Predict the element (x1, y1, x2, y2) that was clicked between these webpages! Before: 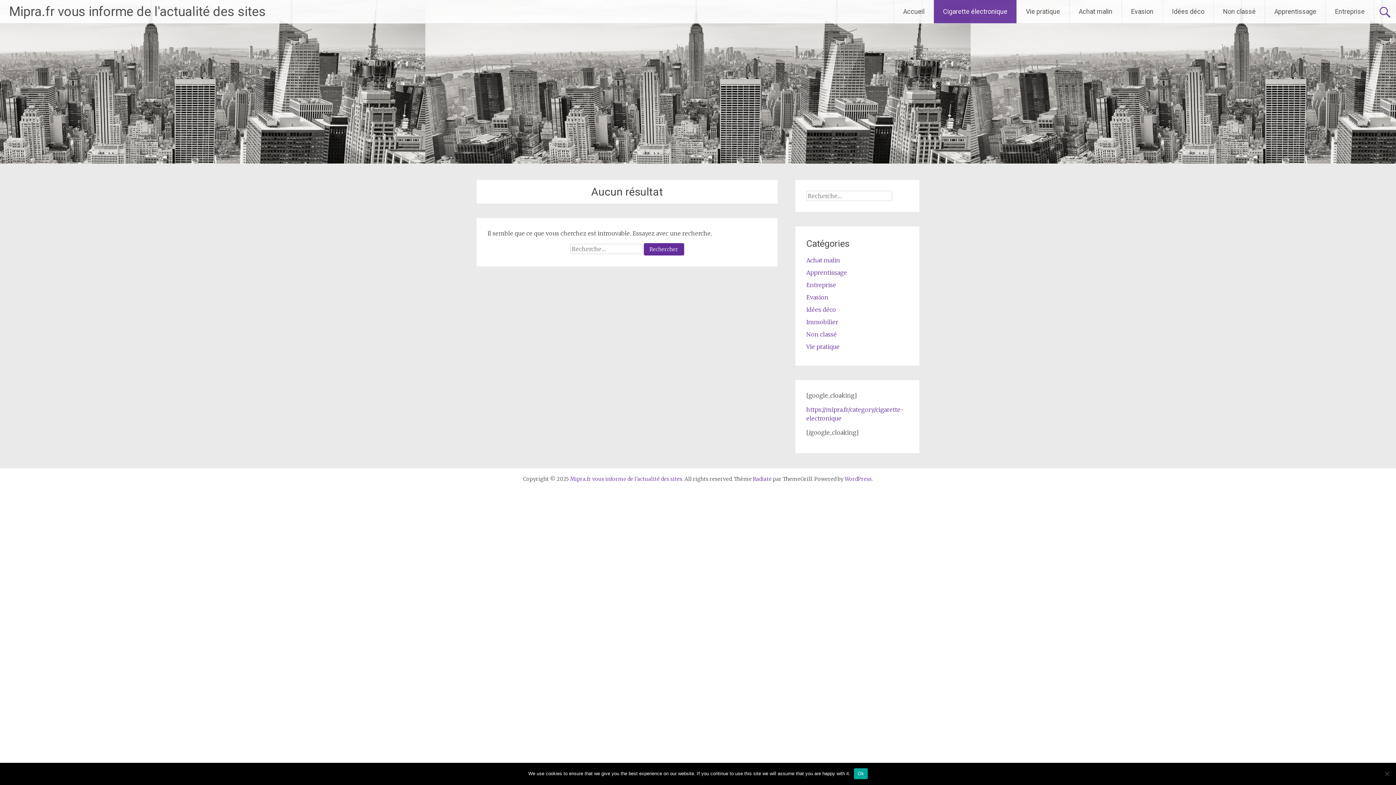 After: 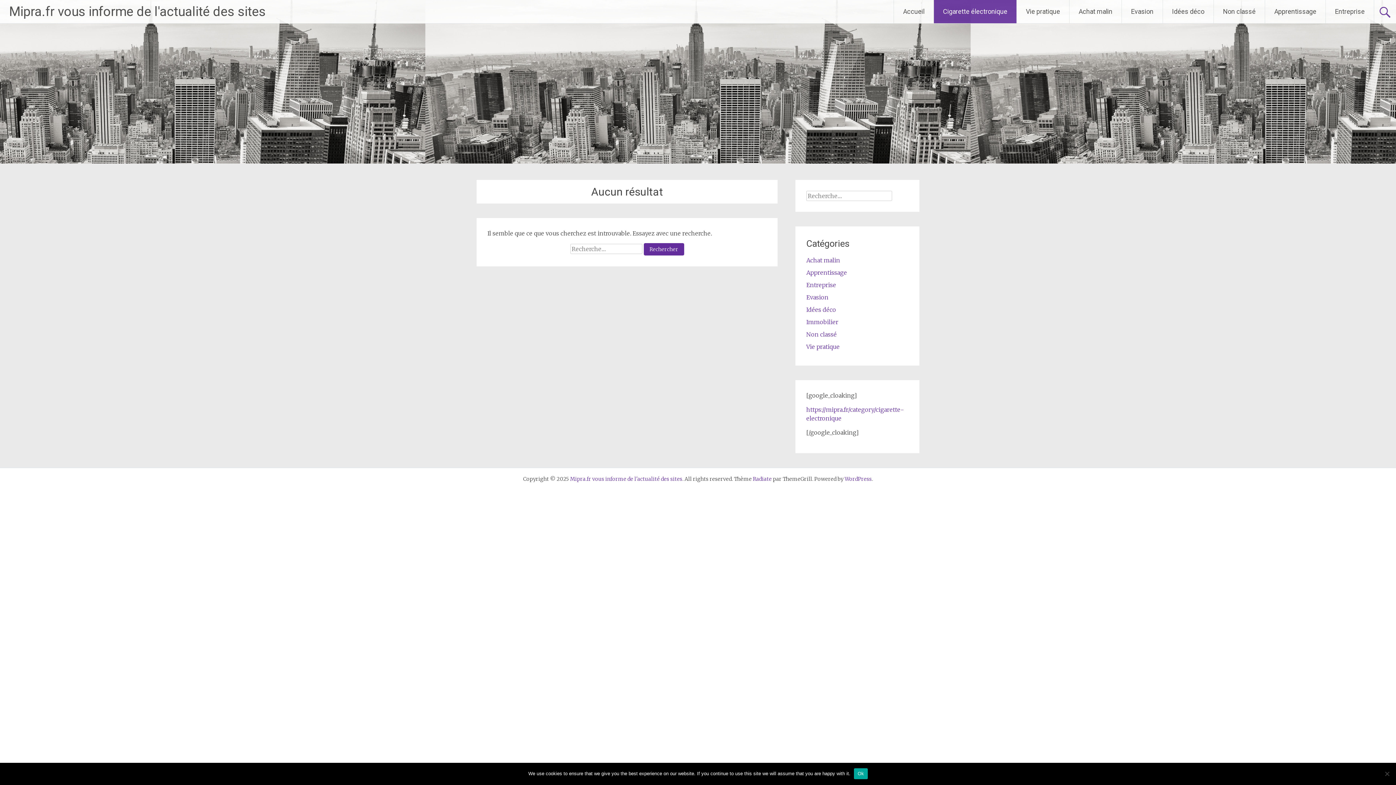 Action: bbox: (753, 476, 772, 482) label: Radiate